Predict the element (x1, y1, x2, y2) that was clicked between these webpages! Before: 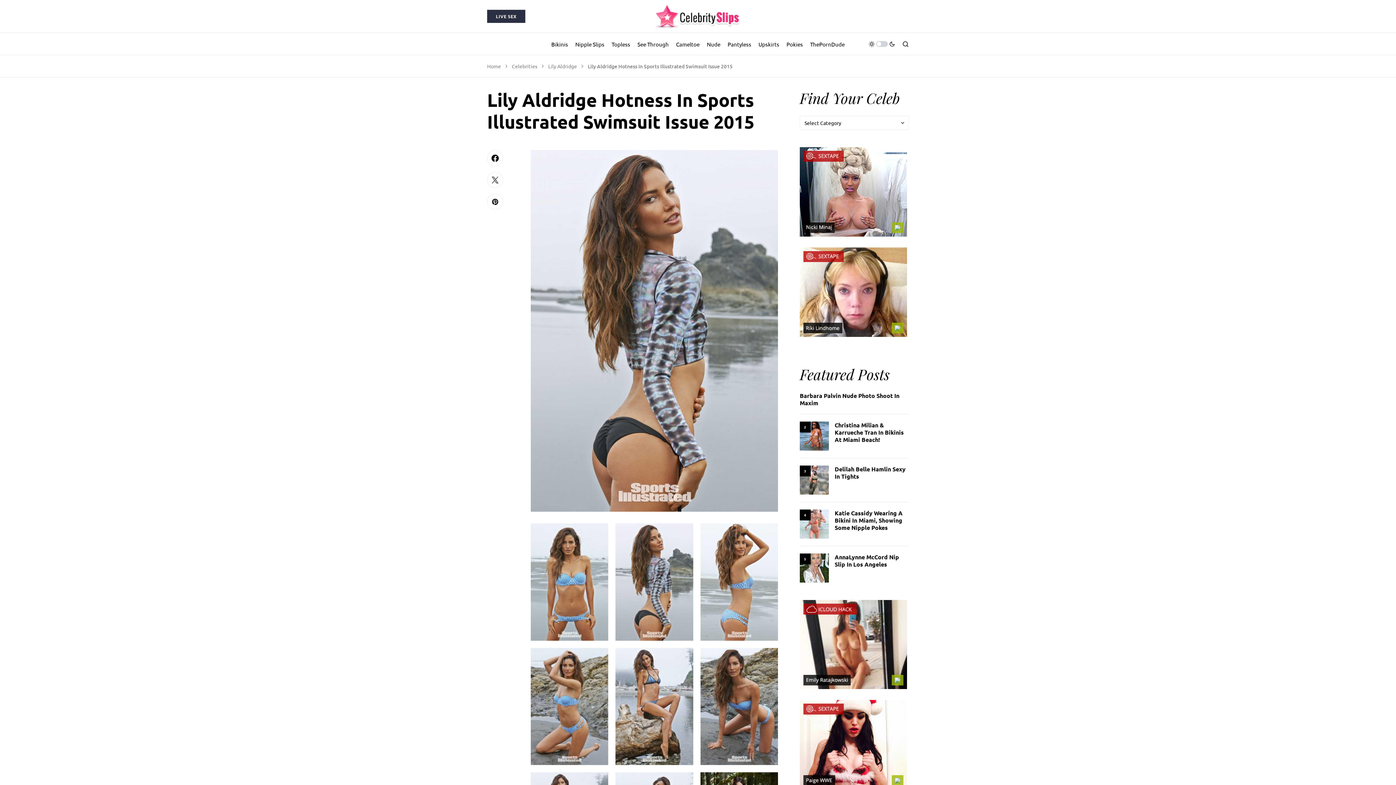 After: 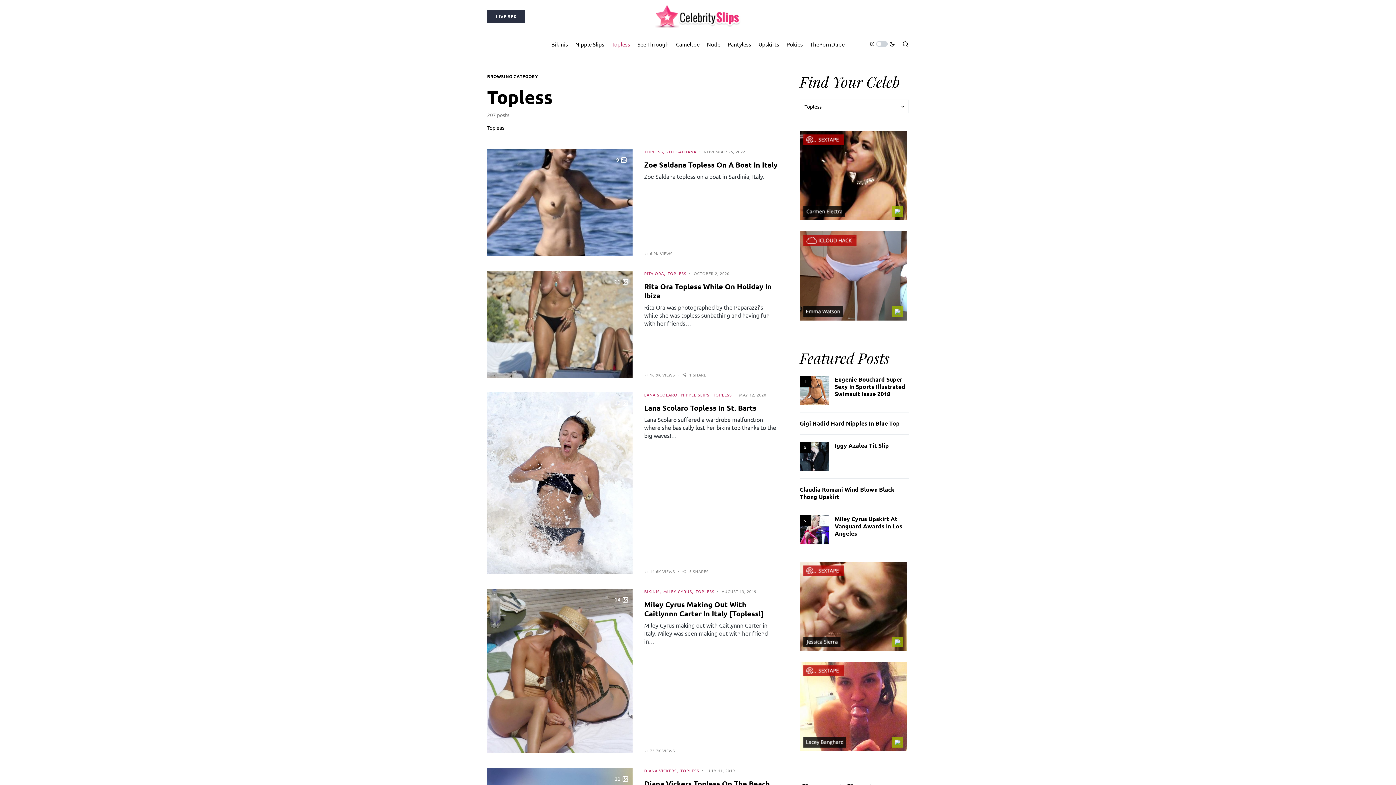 Action: bbox: (611, 33, 630, 54) label: Topless